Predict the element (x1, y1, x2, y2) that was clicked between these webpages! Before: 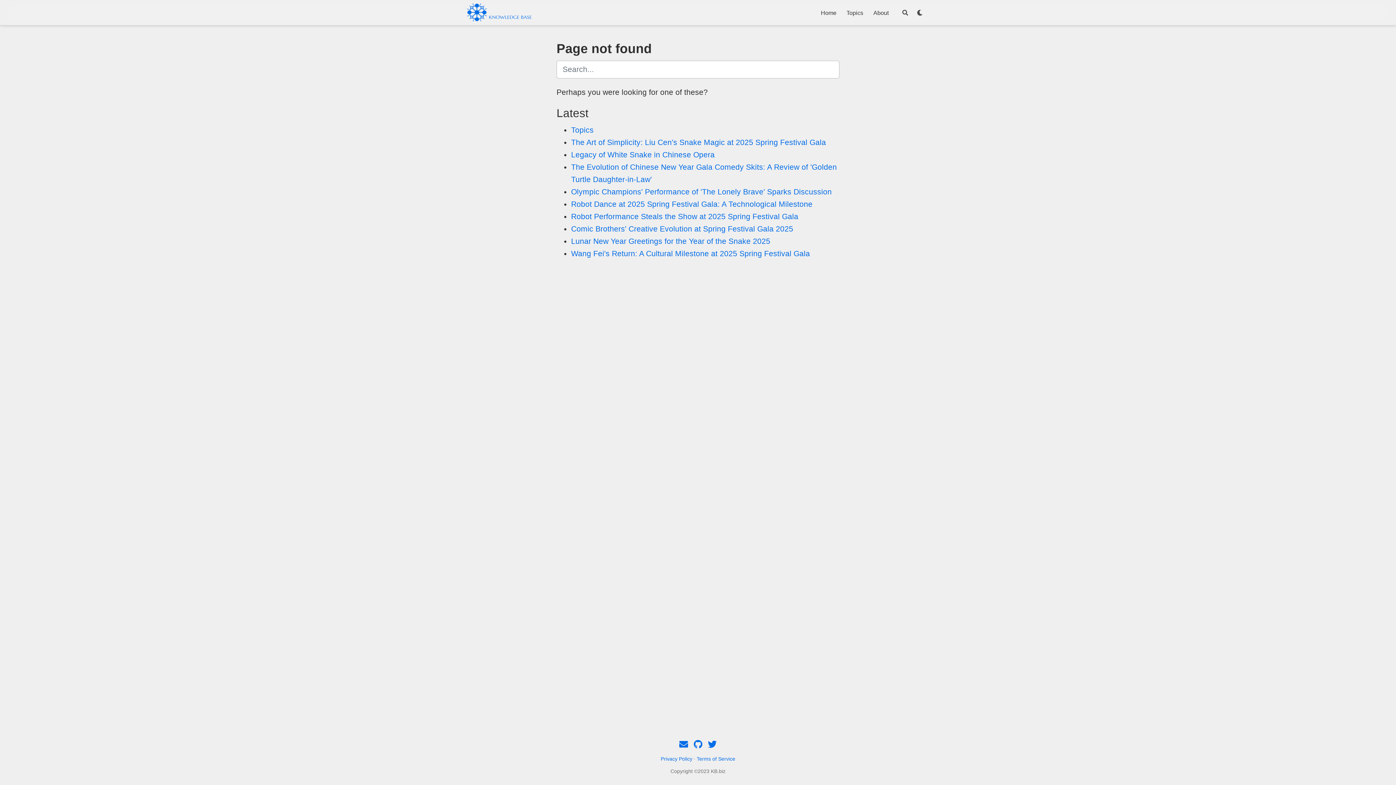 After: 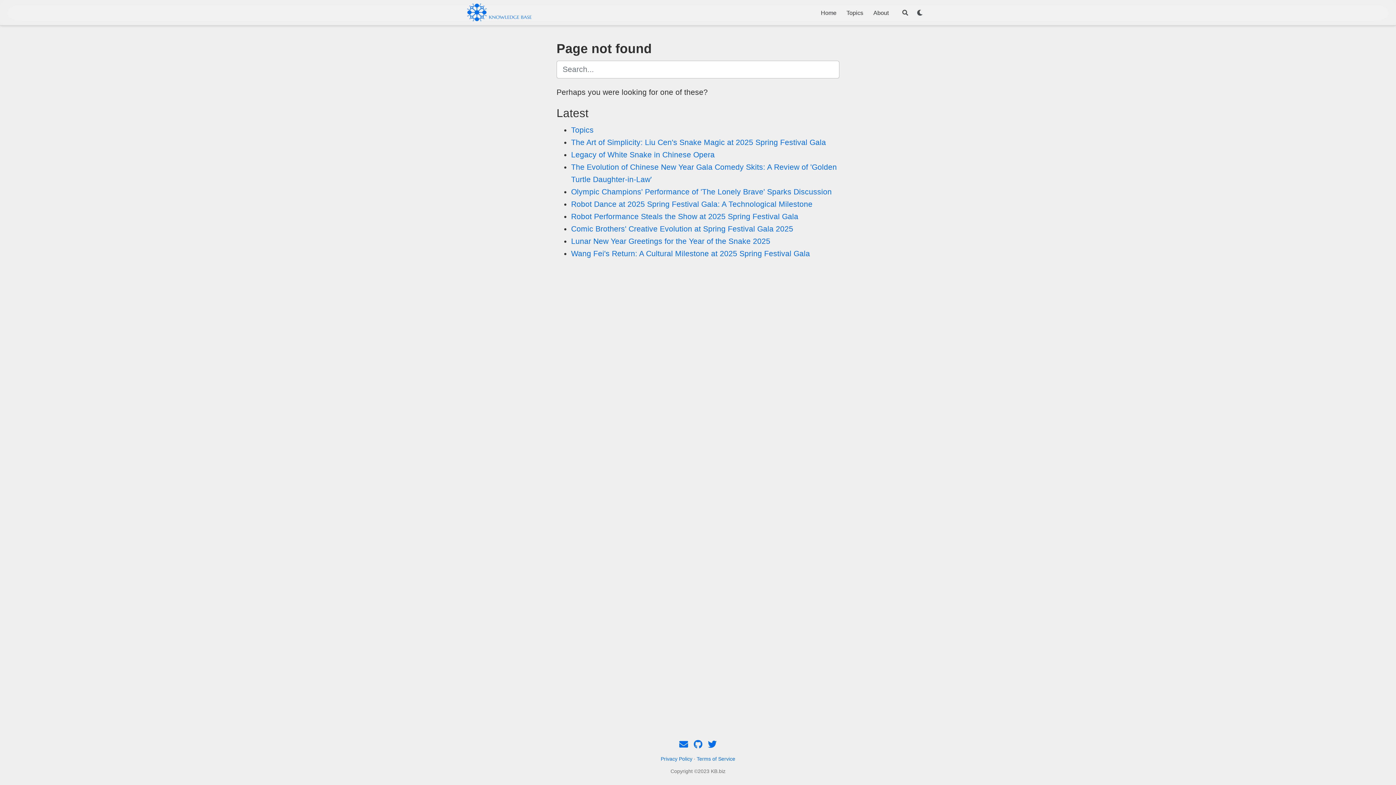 Action: bbox: (679, 741, 688, 749)